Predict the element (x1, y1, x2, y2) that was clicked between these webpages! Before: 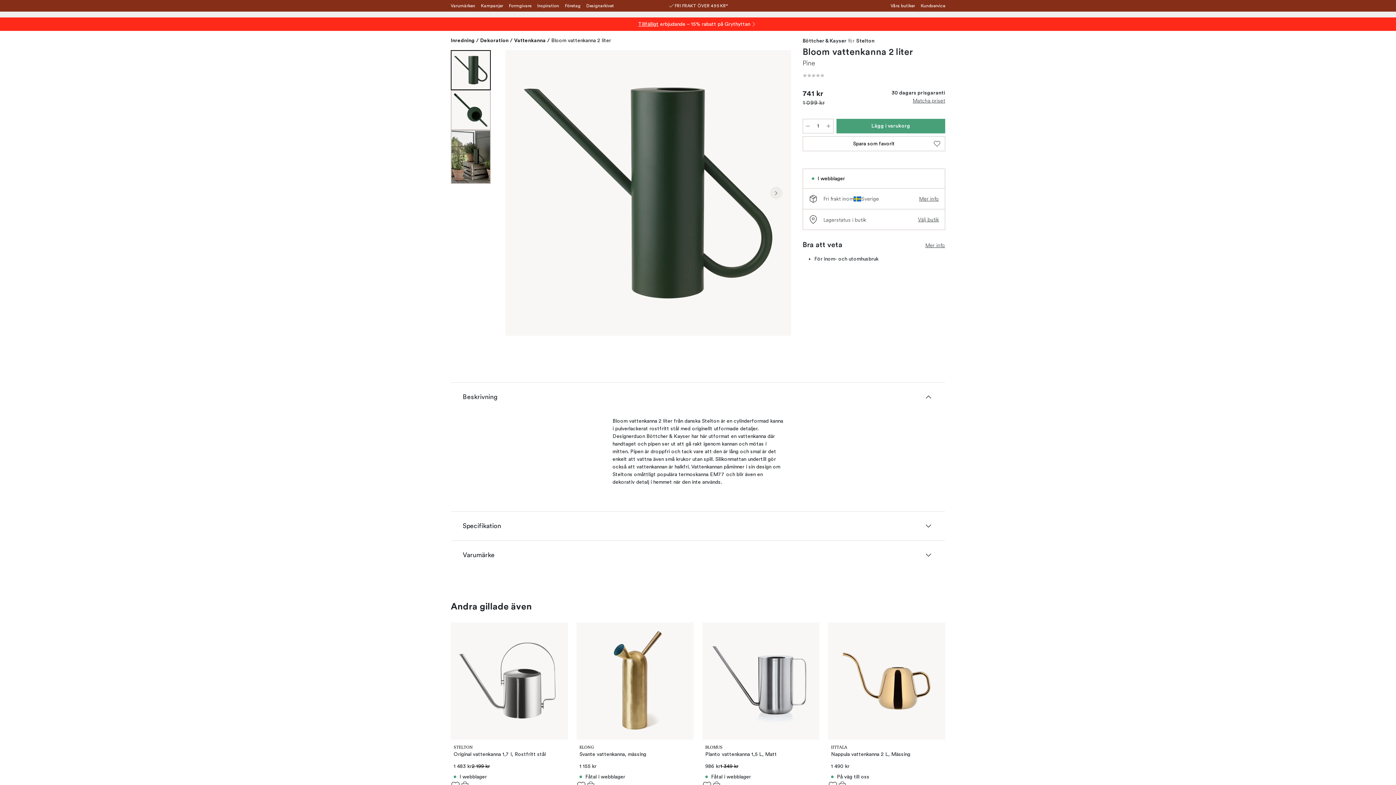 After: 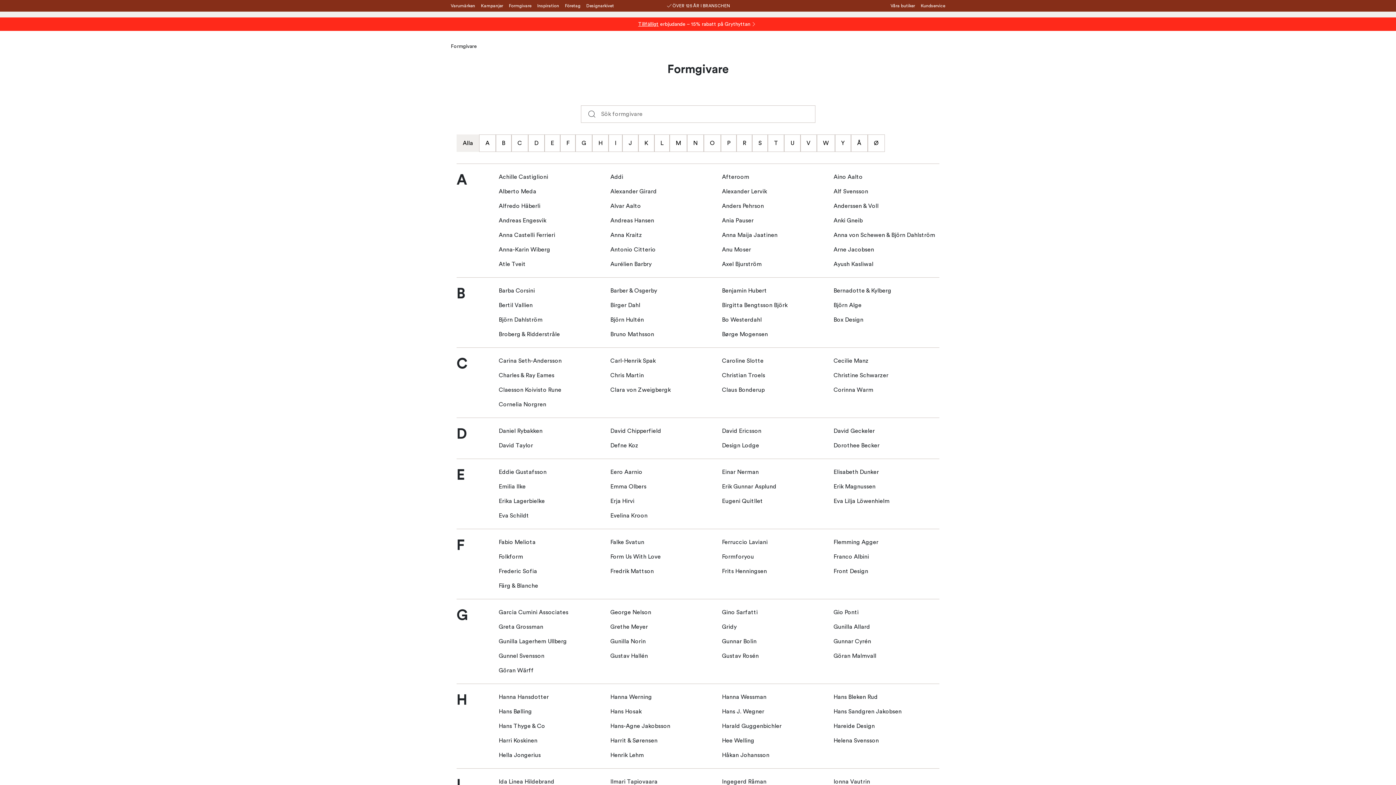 Action: bbox: (509, 2, 531, 9) label: Formgivare